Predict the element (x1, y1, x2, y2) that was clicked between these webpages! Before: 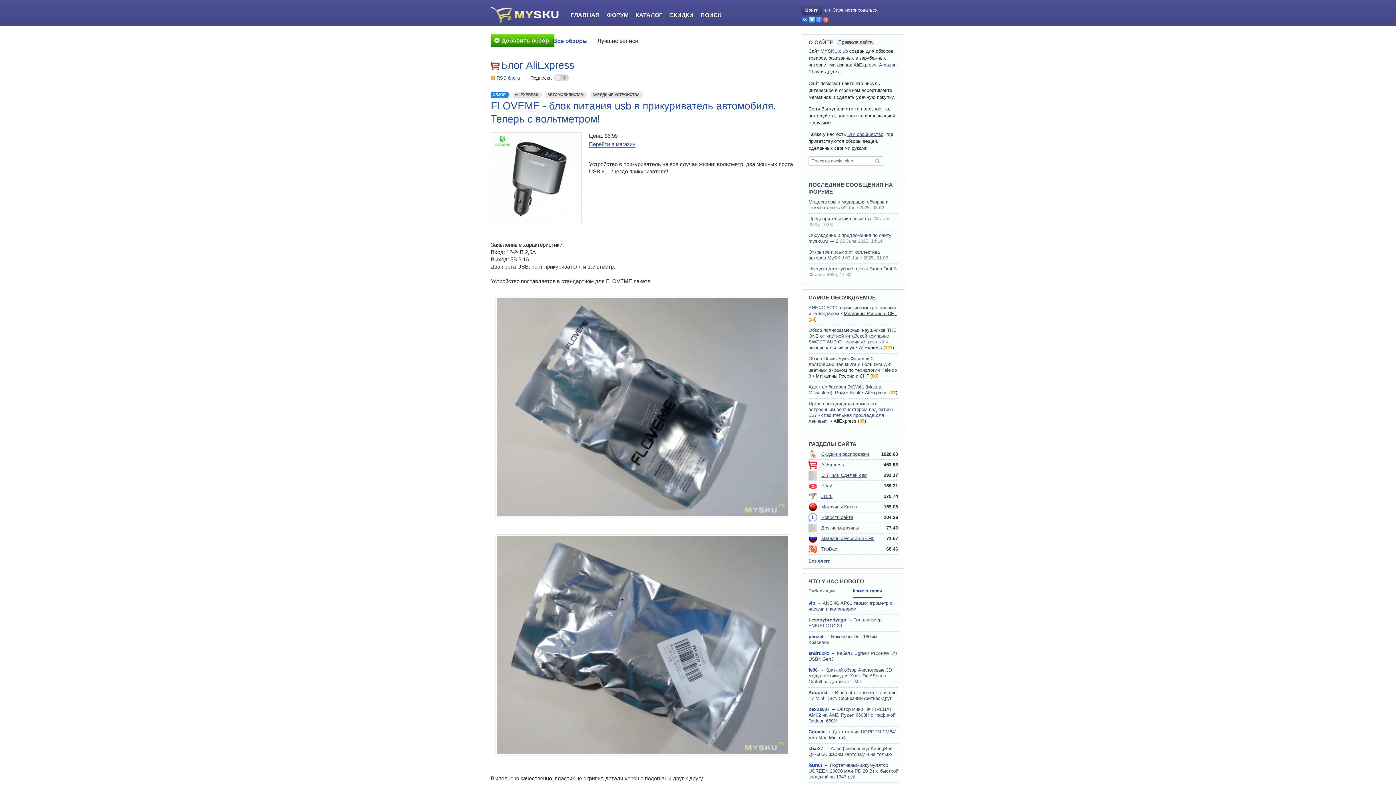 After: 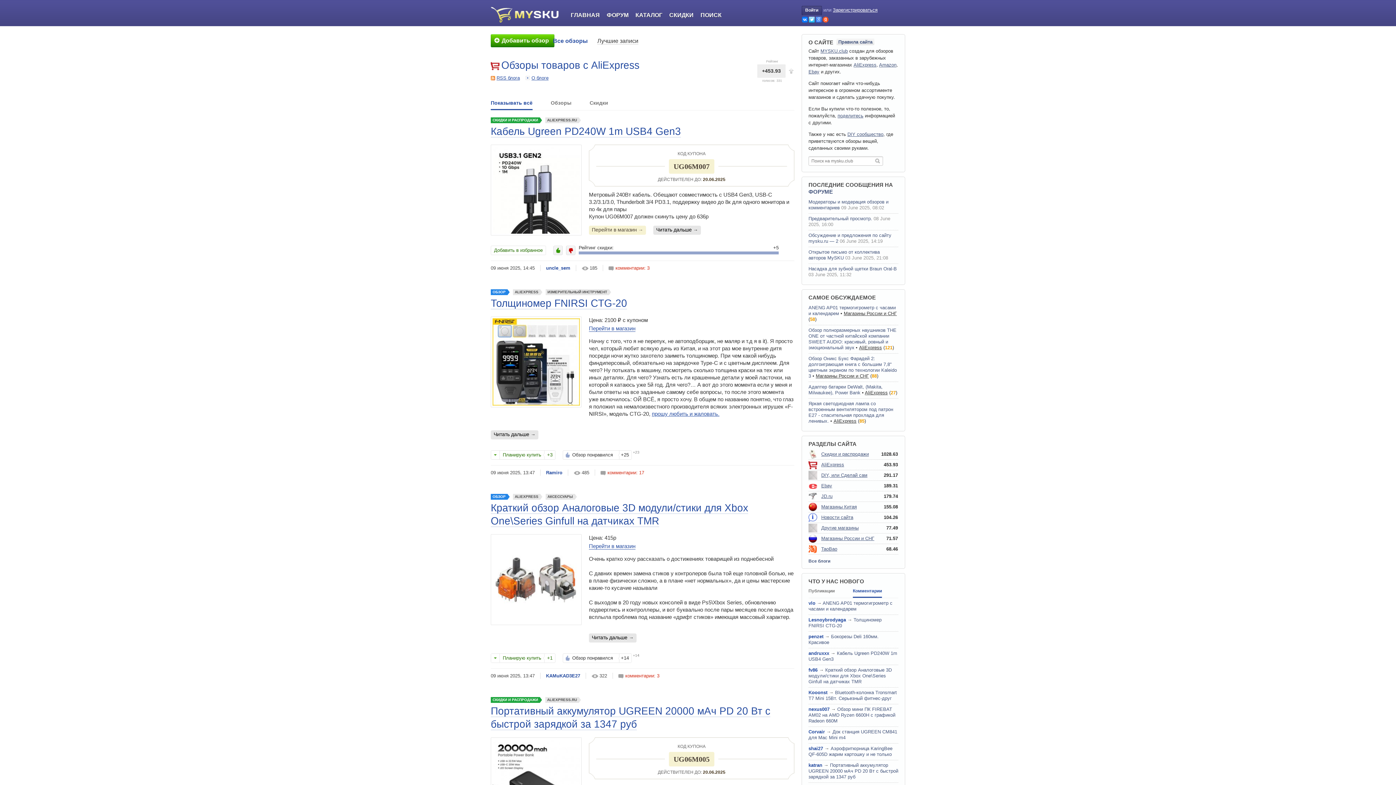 Action: bbox: (501, 59, 574, 71) label: Блог AliExpress